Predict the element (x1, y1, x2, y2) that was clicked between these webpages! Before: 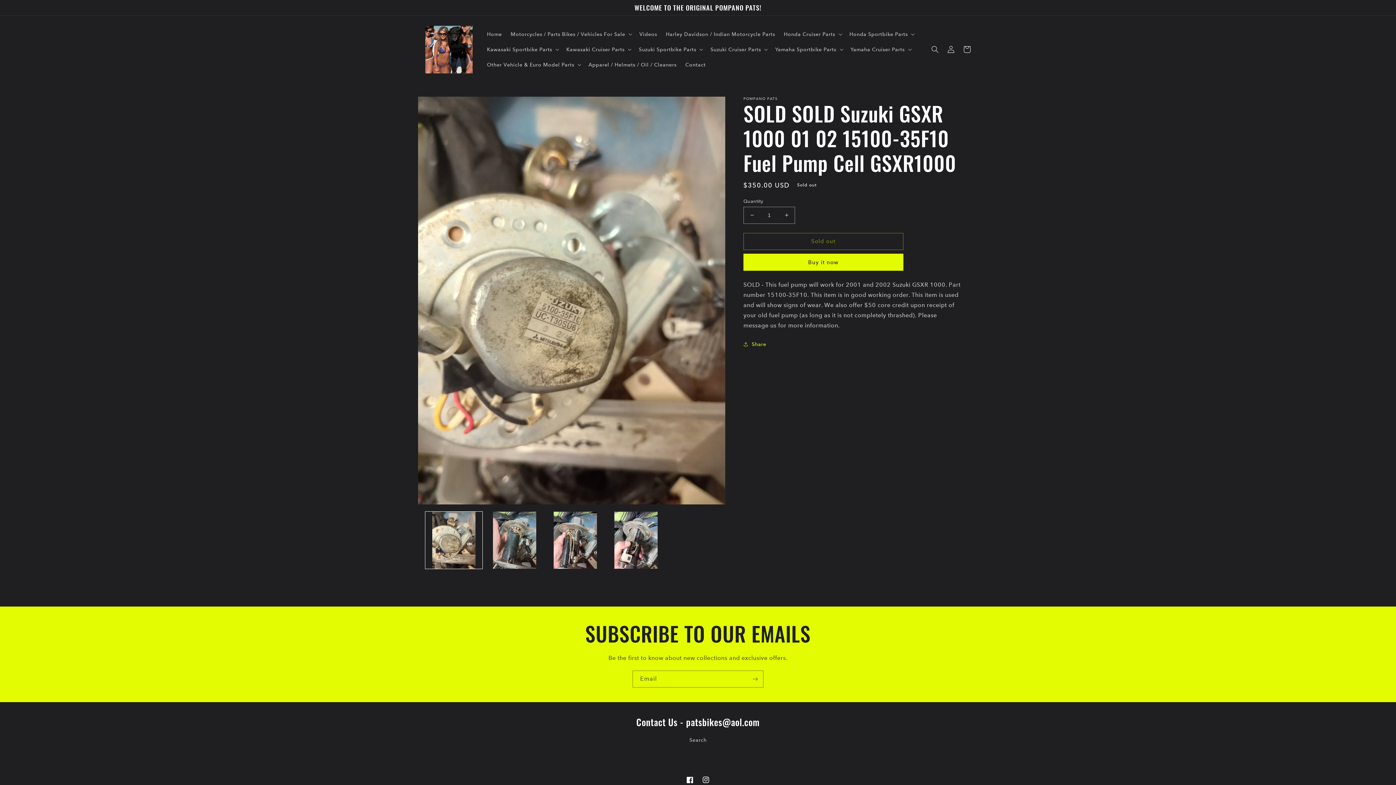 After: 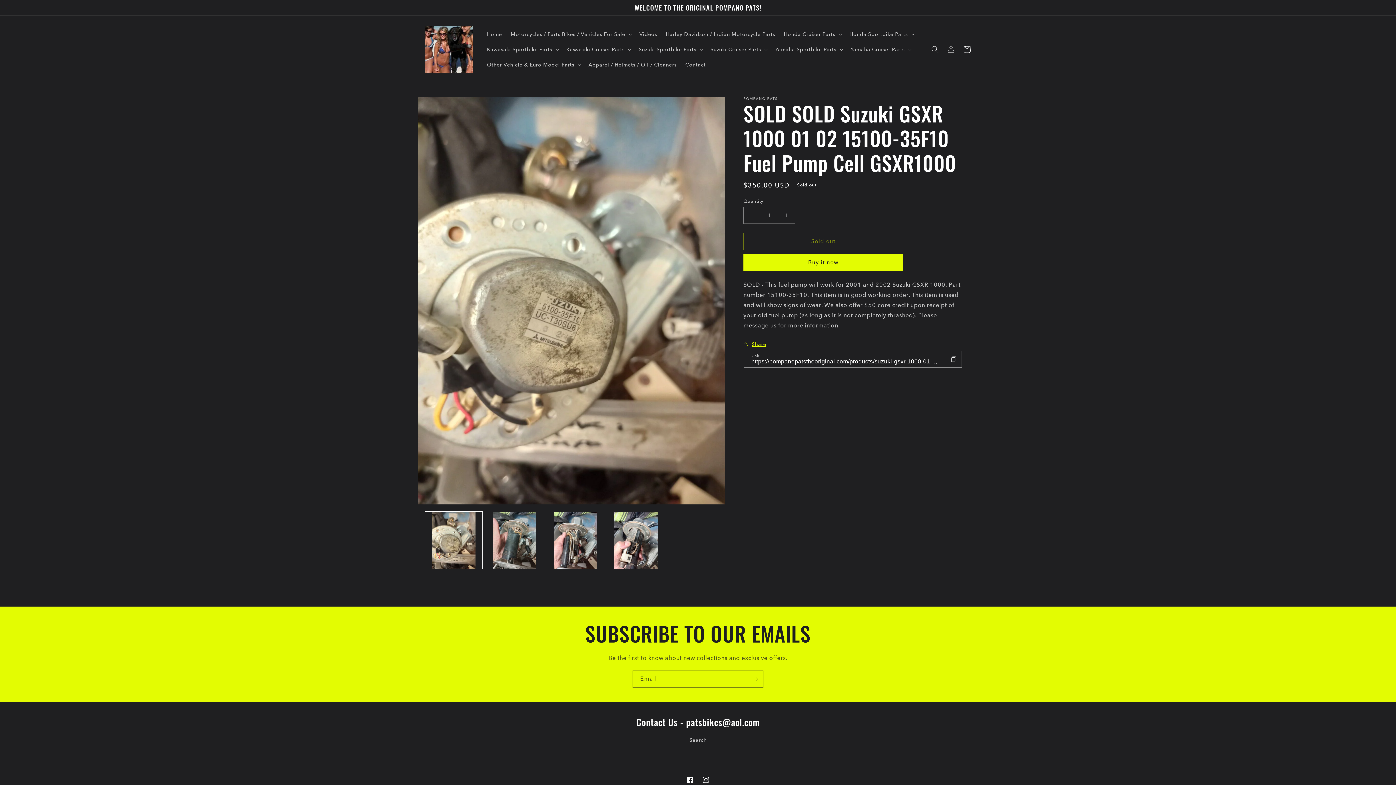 Action: label: Share bbox: (743, 339, 766, 349)